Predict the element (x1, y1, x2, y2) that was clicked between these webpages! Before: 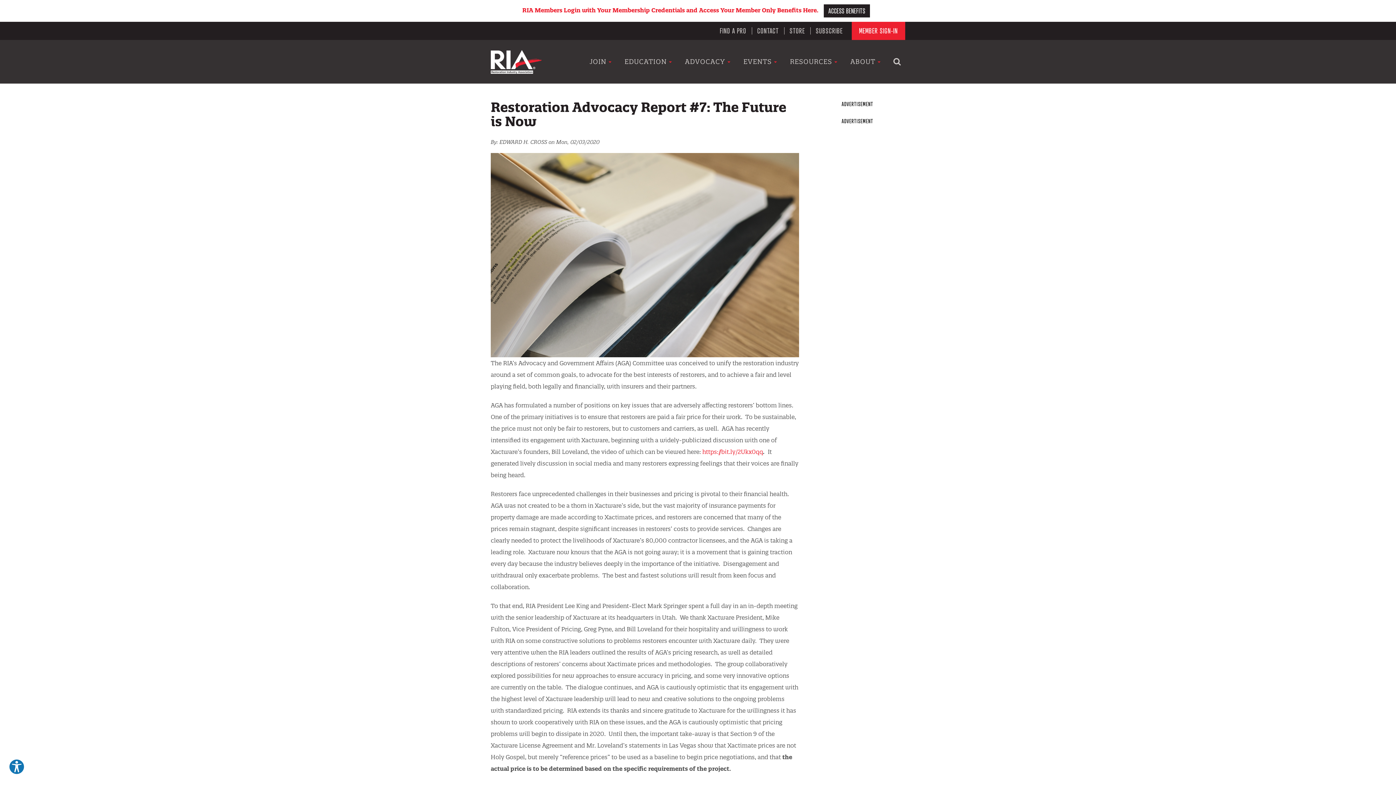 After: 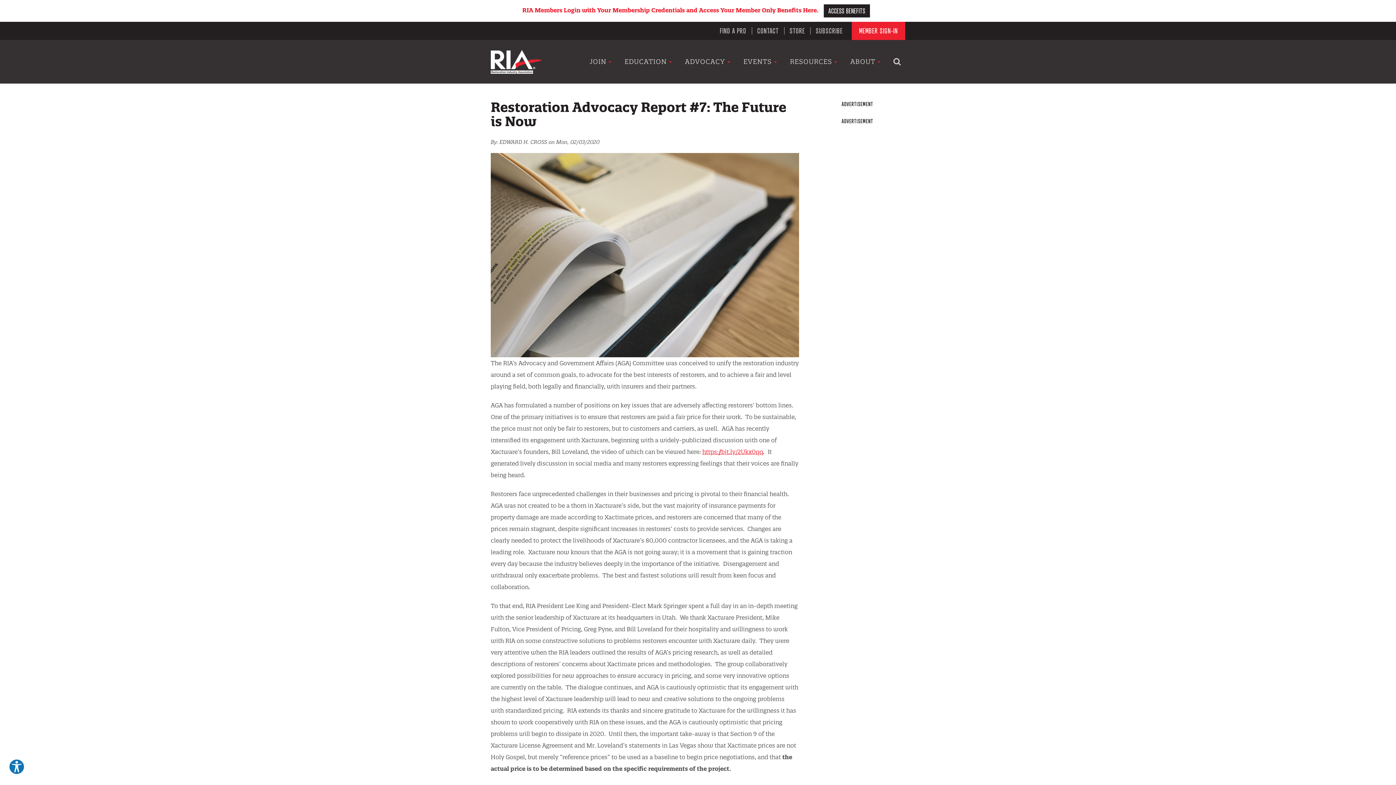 Action: bbox: (702, 448, 763, 455) label: https://bit.ly/2Ukx0qq